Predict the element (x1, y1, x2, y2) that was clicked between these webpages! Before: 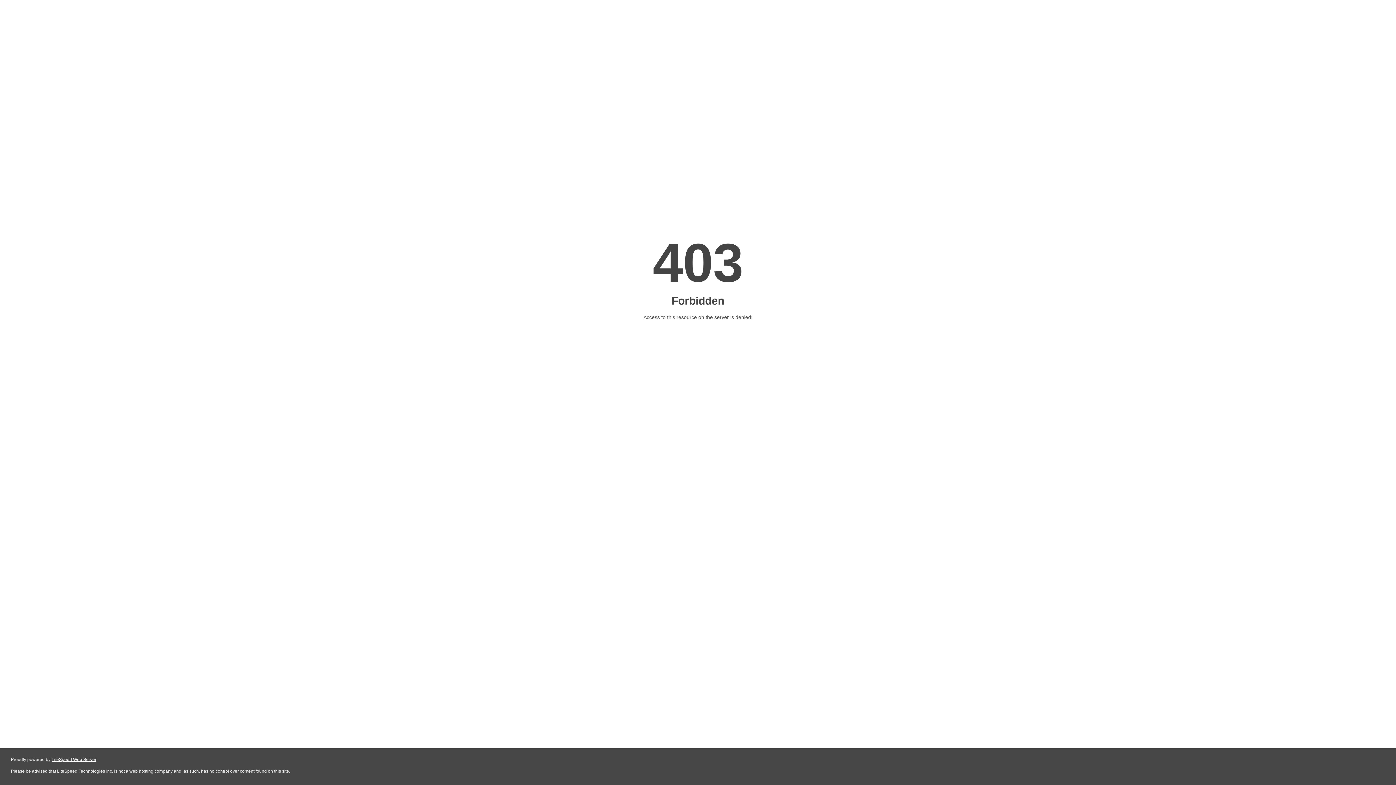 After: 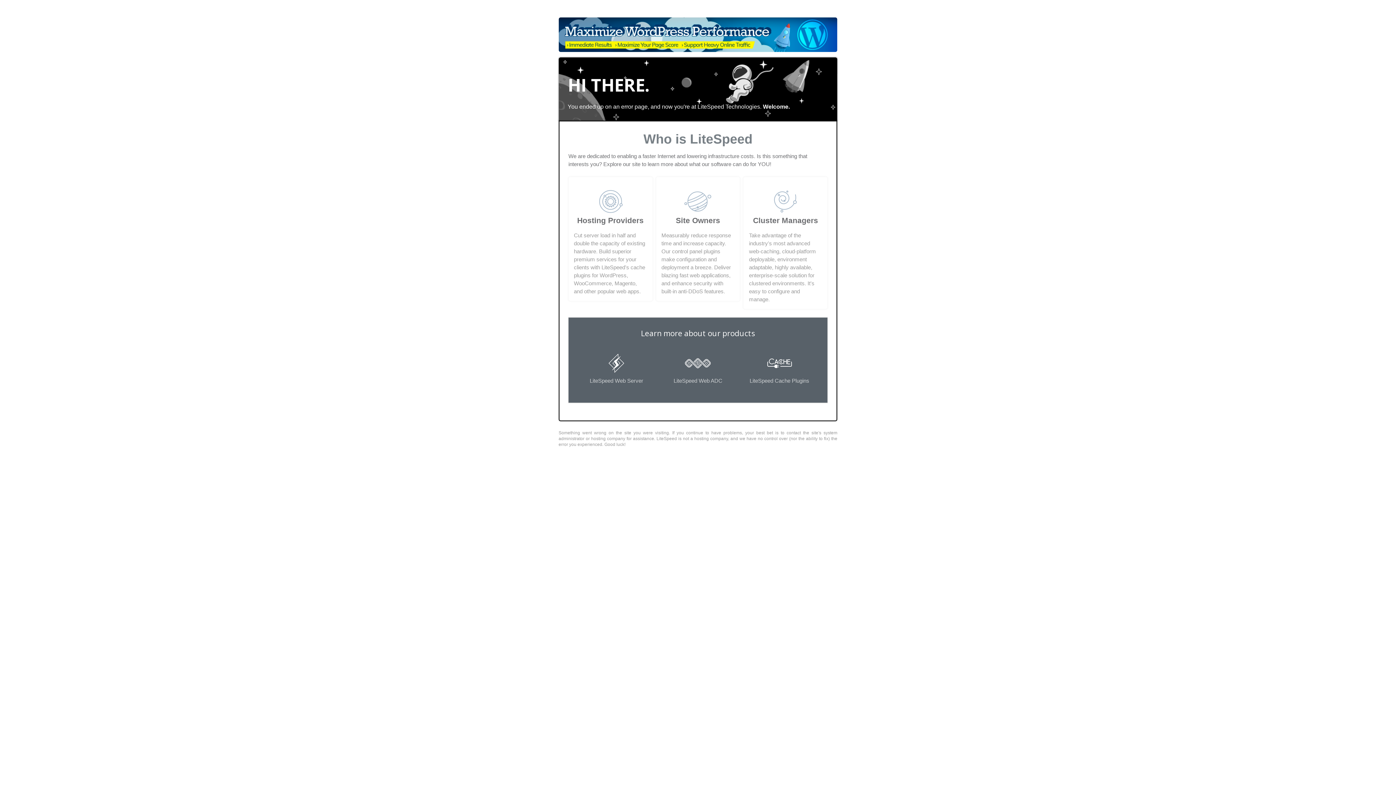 Action: bbox: (51, 757, 96, 762) label: LiteSpeed Web Server